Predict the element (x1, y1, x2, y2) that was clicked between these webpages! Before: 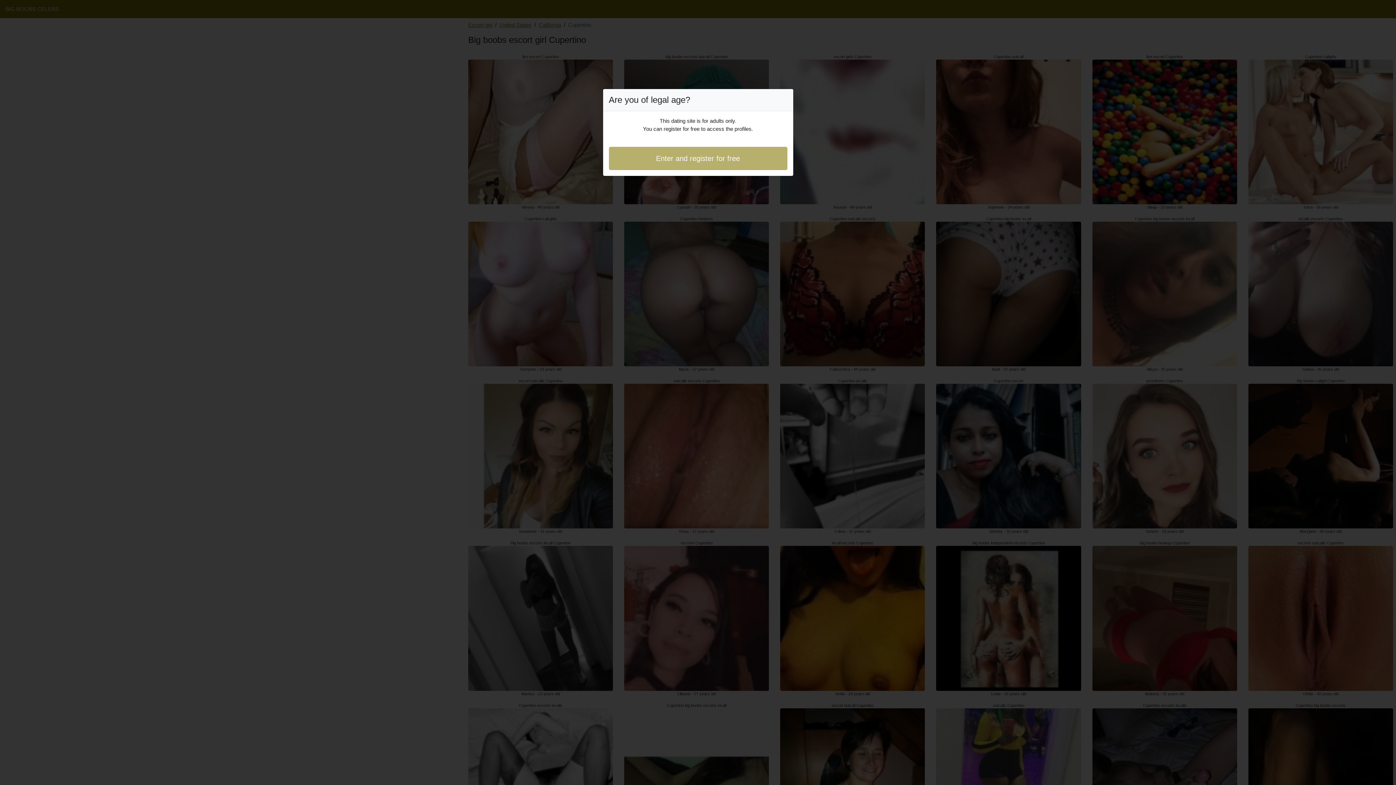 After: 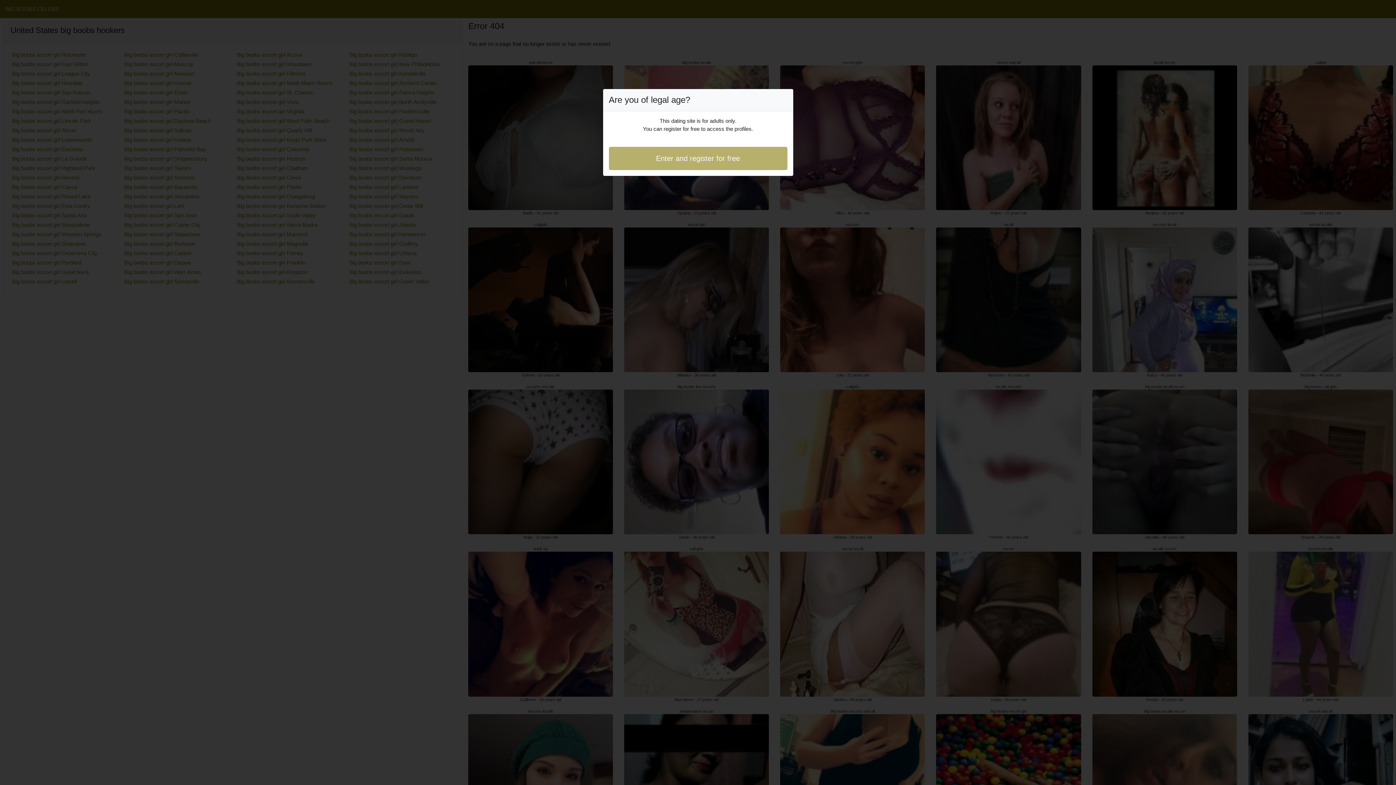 Action: label: Enter and register for free bbox: (608, 146, 787, 170)